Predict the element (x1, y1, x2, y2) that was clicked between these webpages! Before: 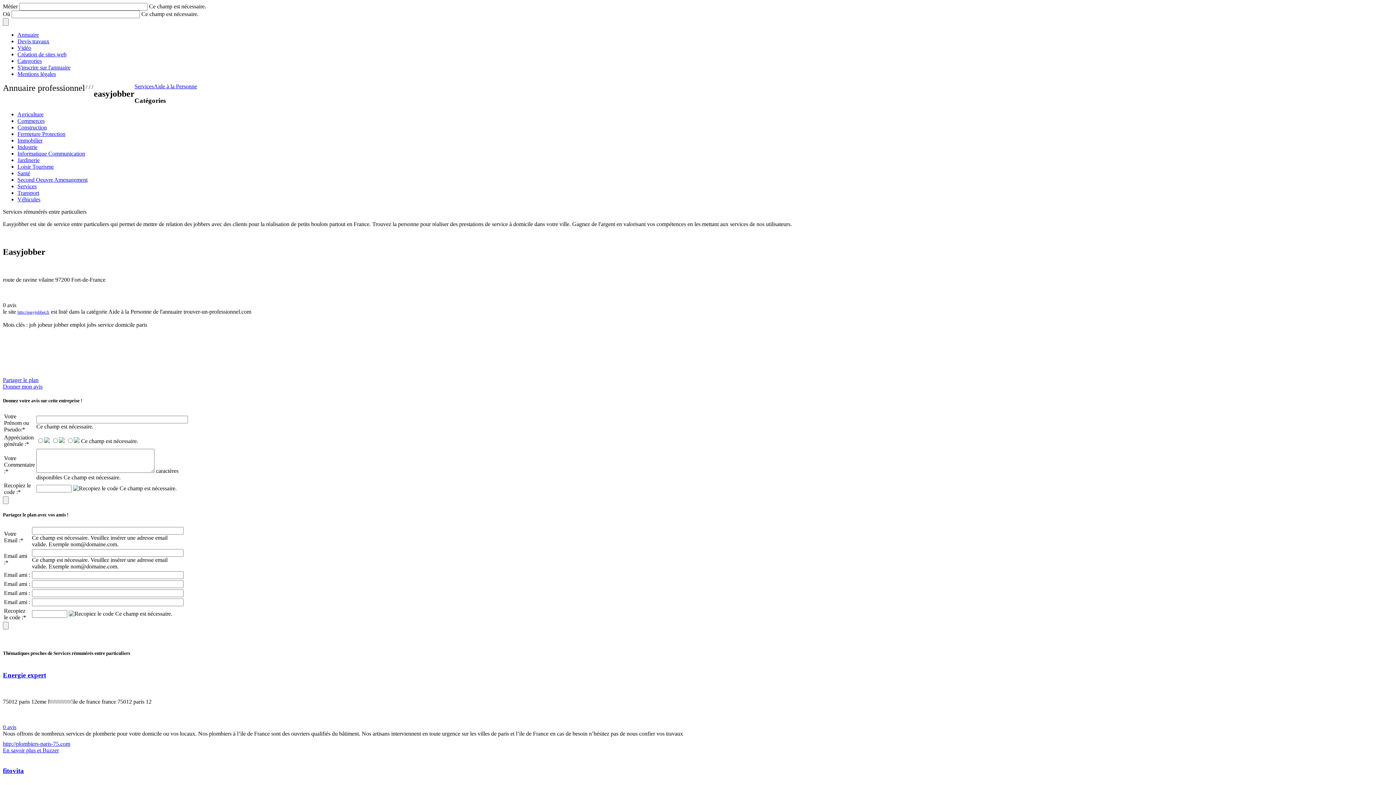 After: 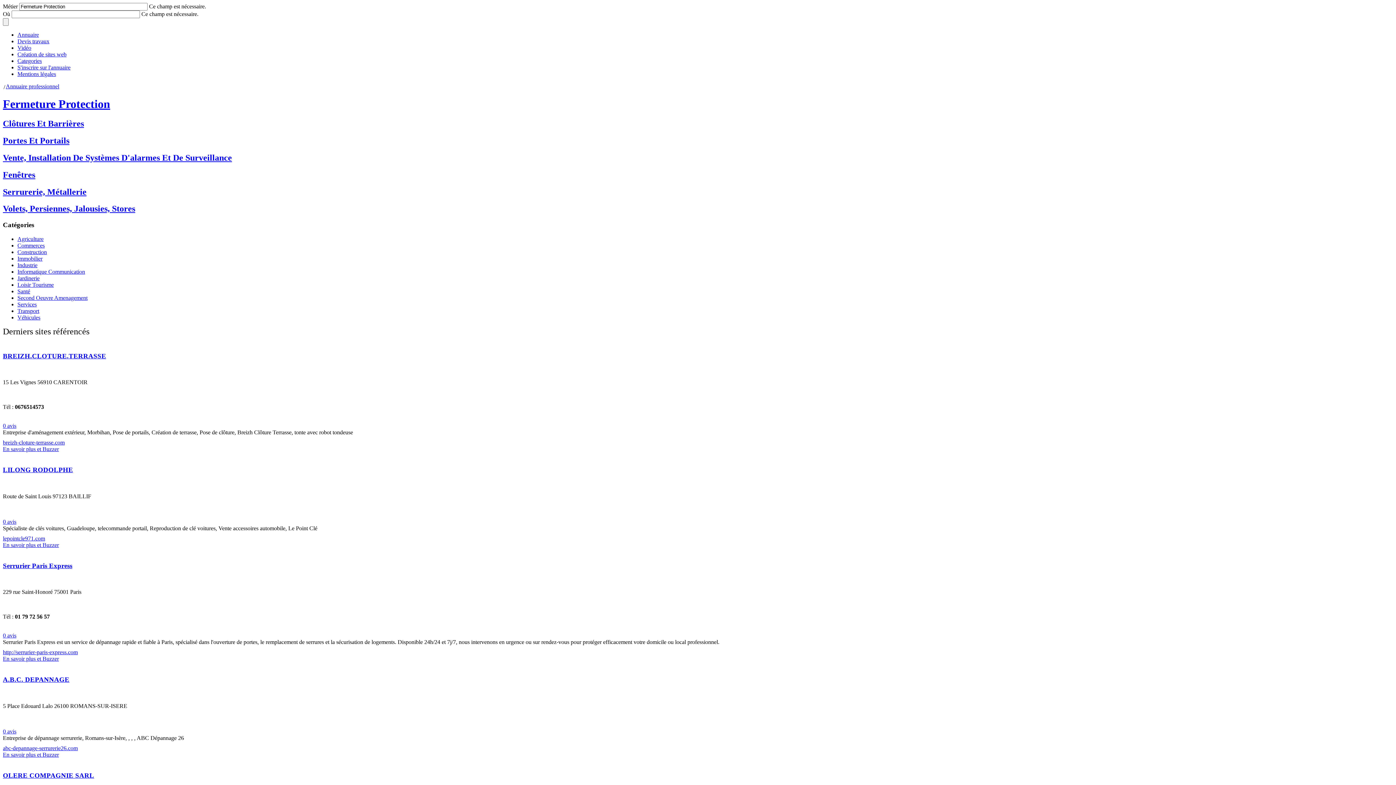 Action: label: Fermeture Protection bbox: (17, 131, 65, 137)